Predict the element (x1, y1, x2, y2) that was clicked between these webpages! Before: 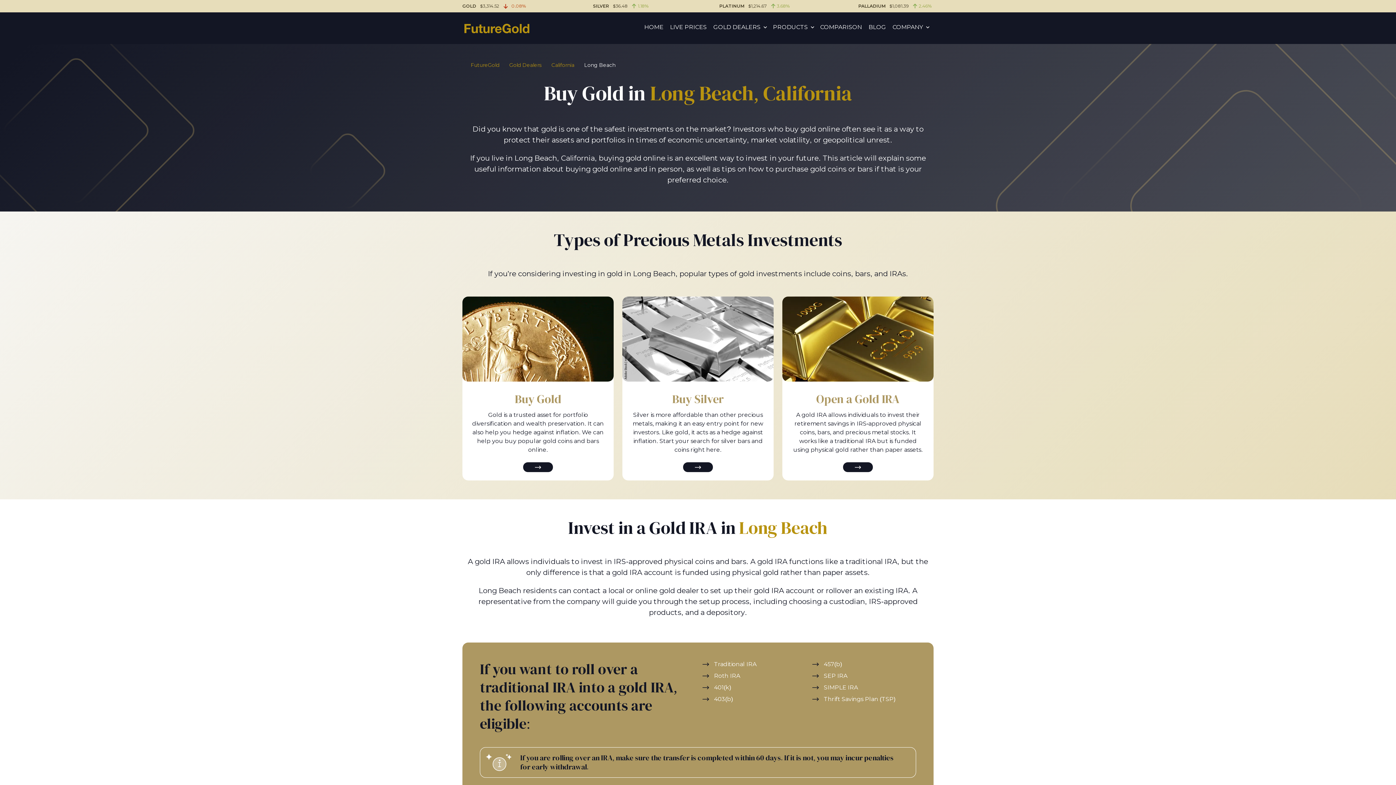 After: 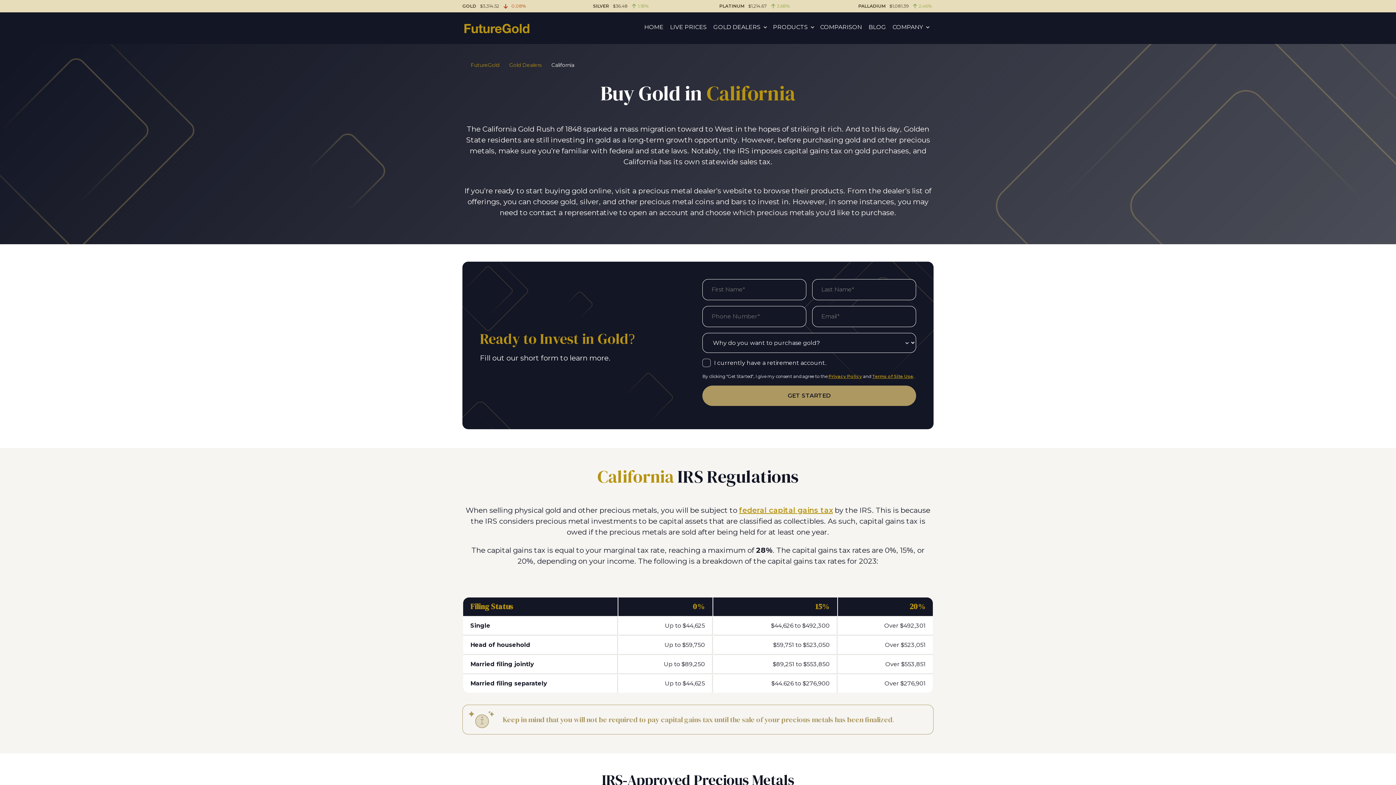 Action: label: California bbox: (551, 61, 574, 68)